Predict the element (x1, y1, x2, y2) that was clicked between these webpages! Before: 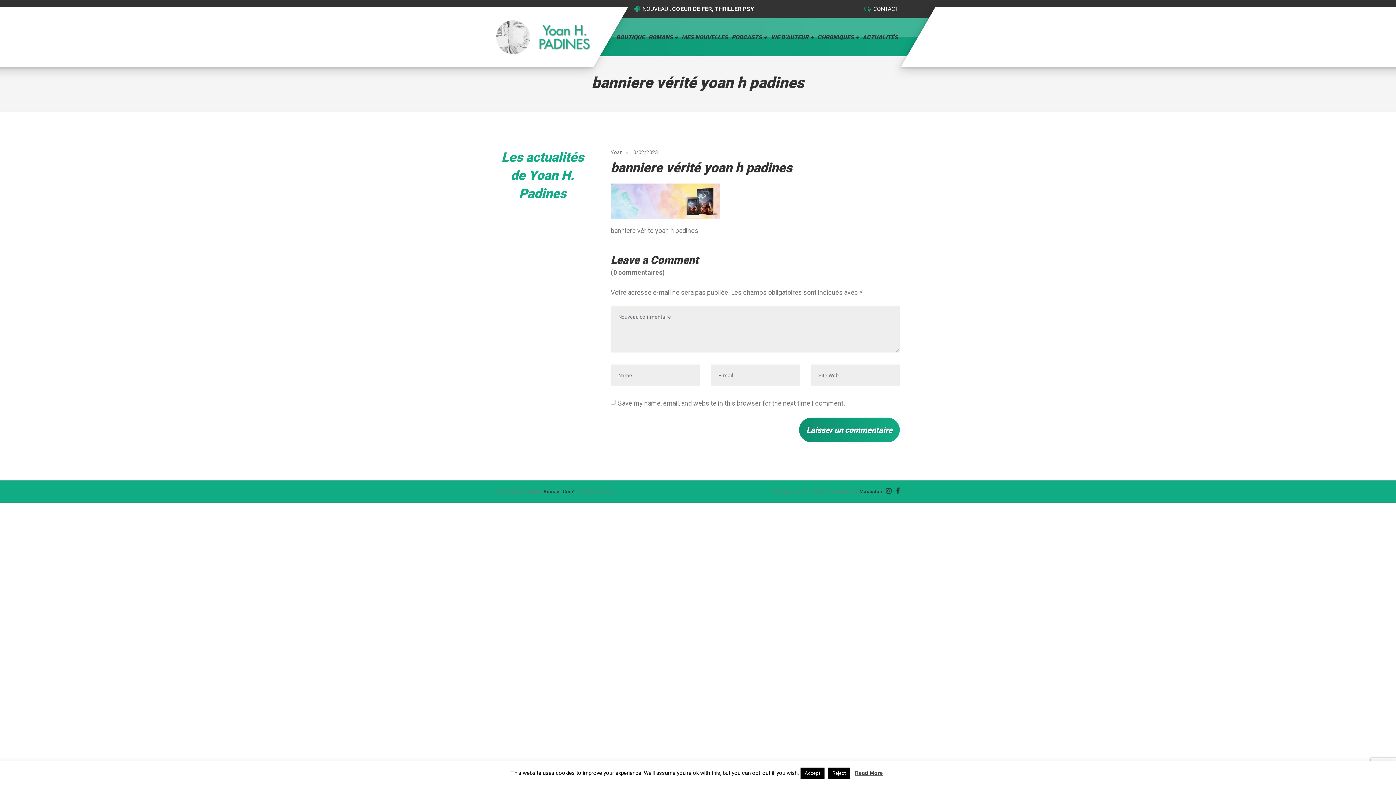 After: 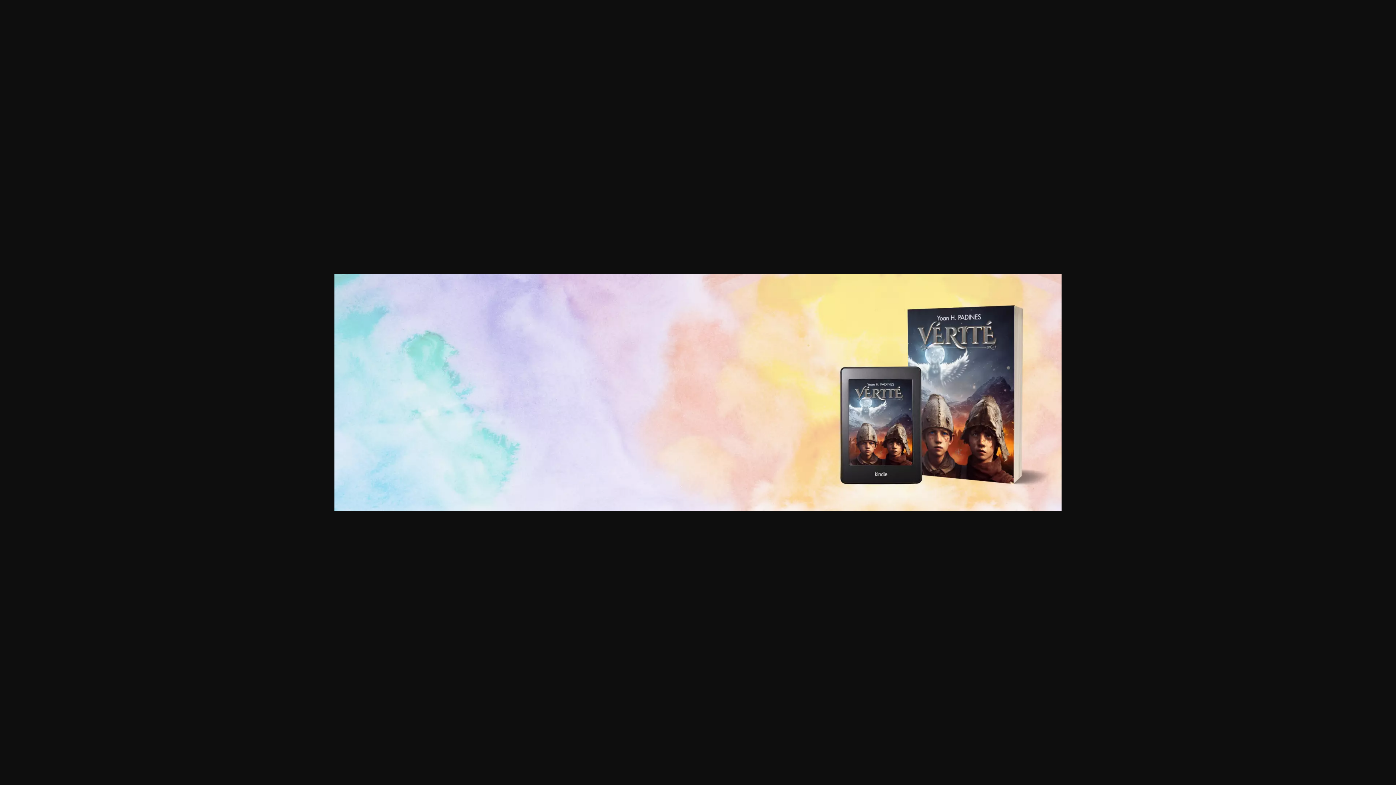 Action: bbox: (610, 197, 720, 204)